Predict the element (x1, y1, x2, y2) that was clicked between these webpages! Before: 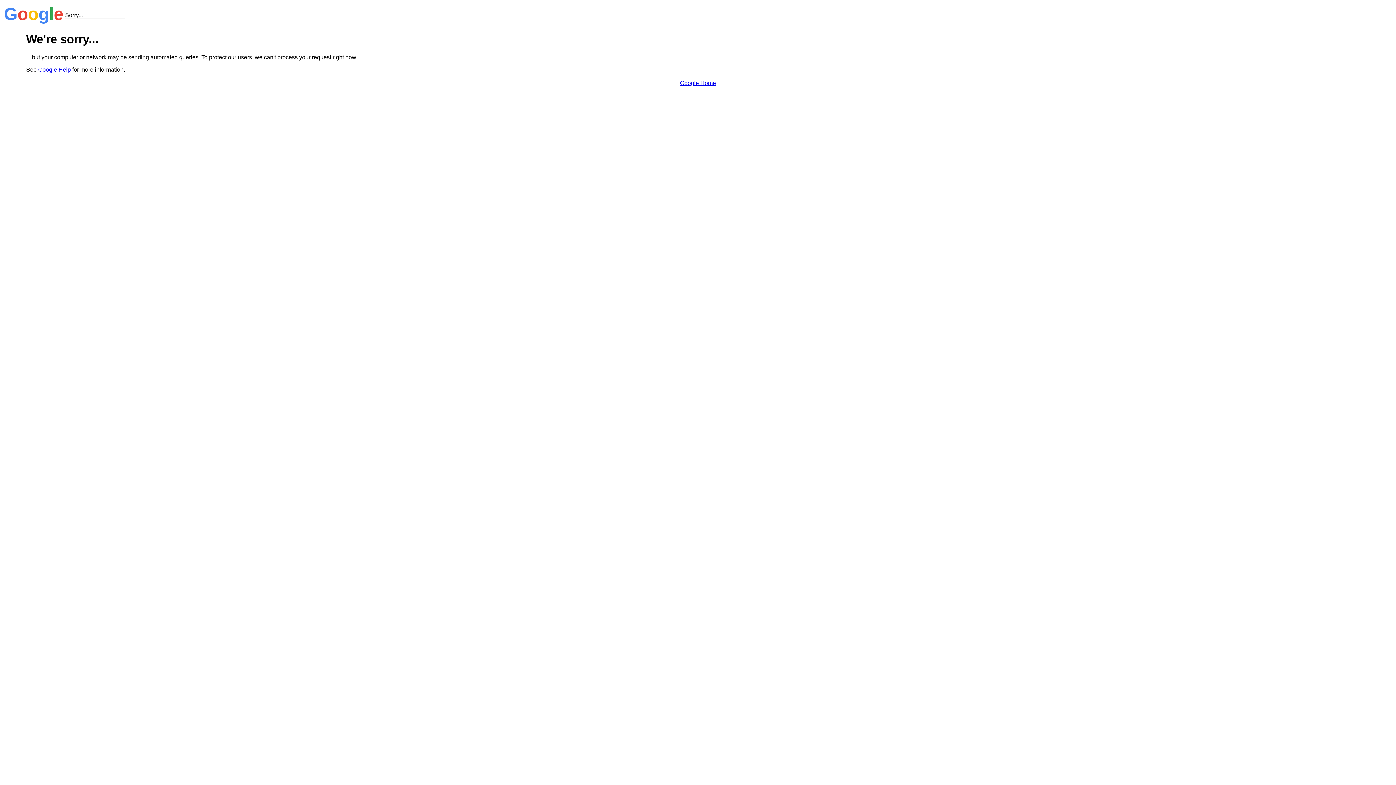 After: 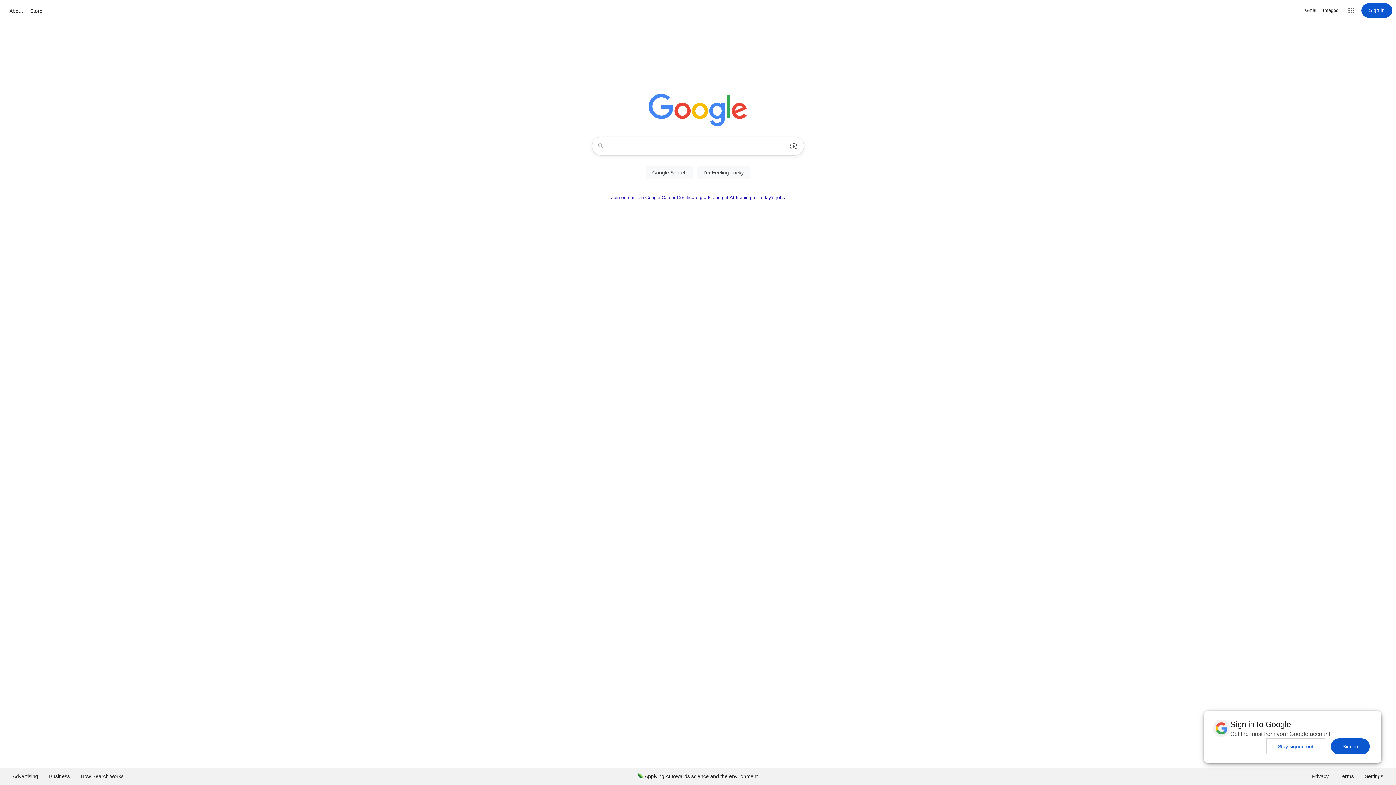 Action: label: Google Home bbox: (680, 79, 716, 86)